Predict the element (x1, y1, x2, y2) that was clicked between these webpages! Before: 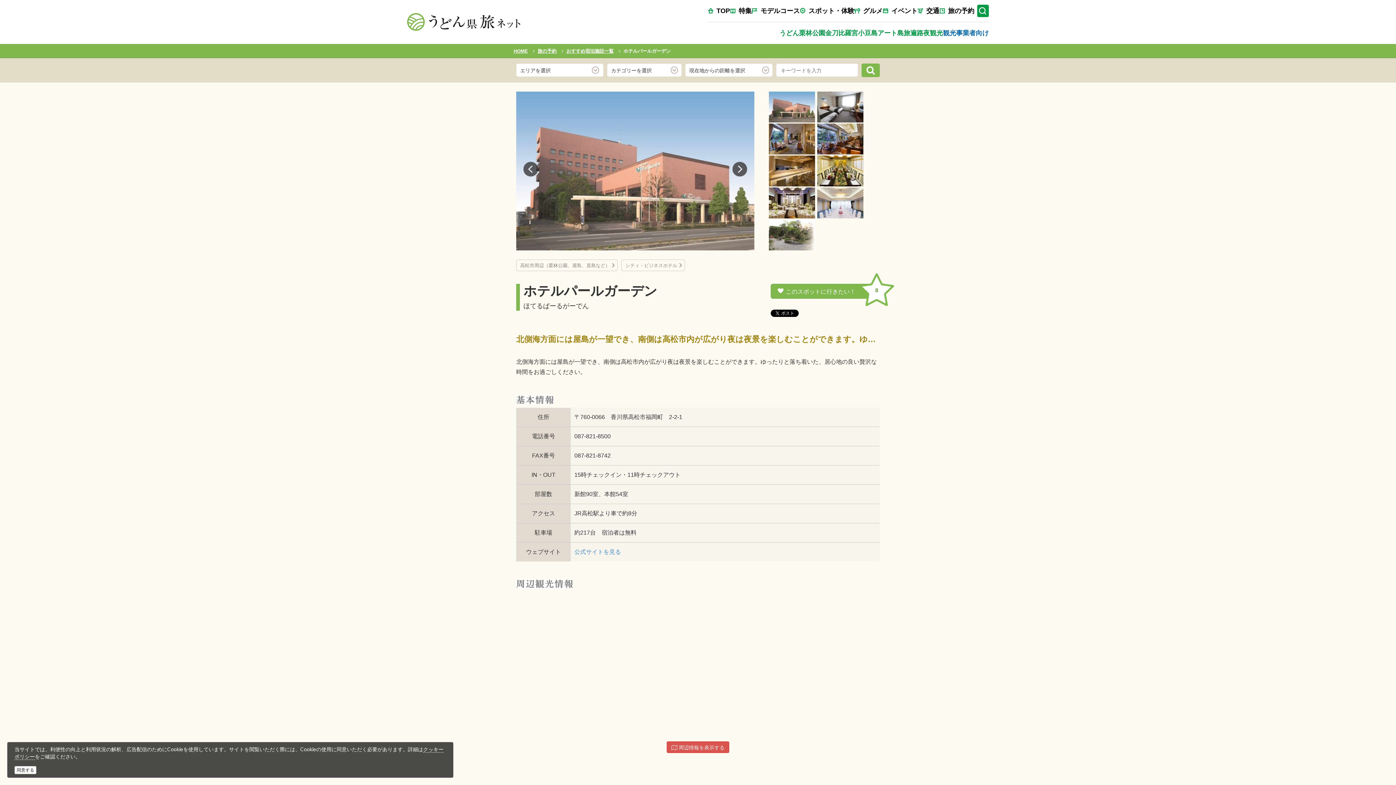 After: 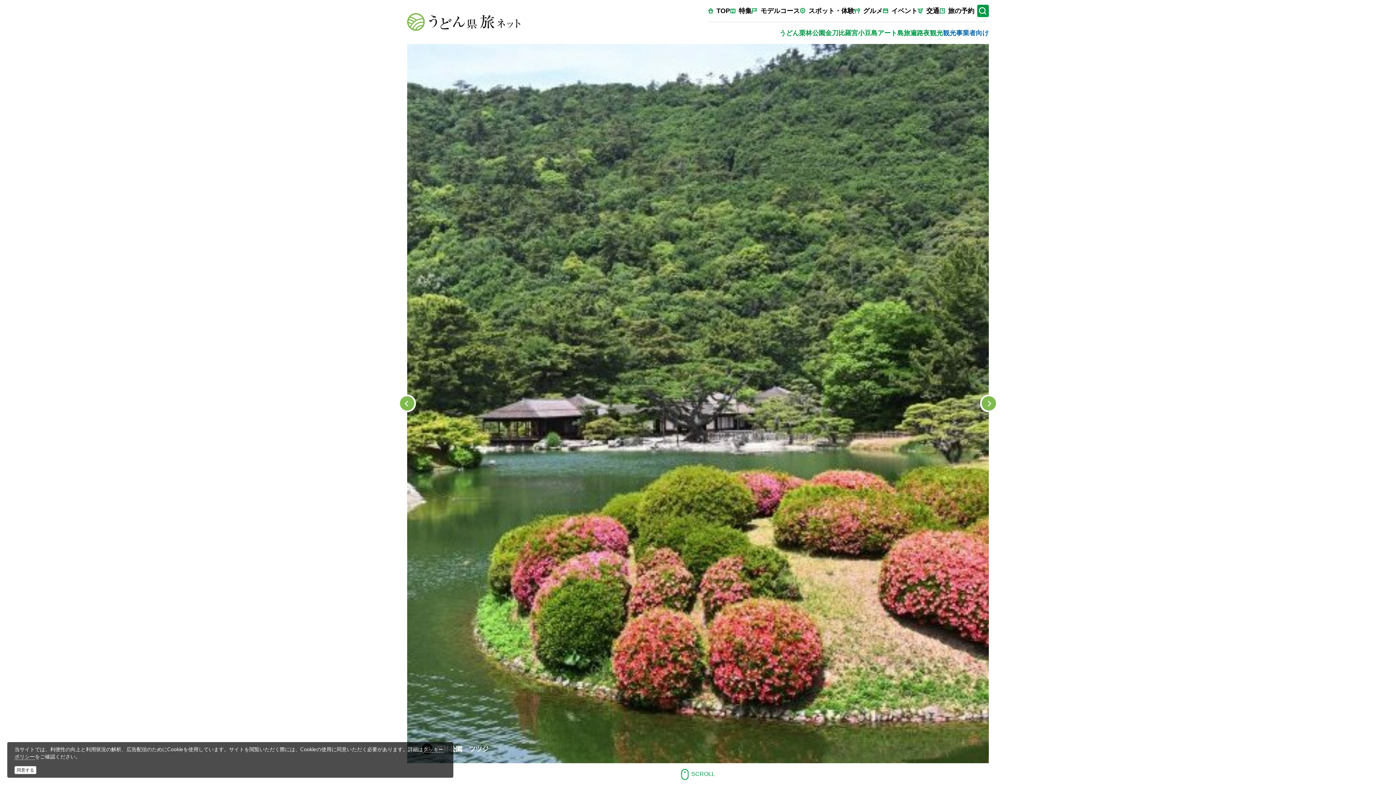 Action: bbox: (708, 7, 730, 14) label: TOP